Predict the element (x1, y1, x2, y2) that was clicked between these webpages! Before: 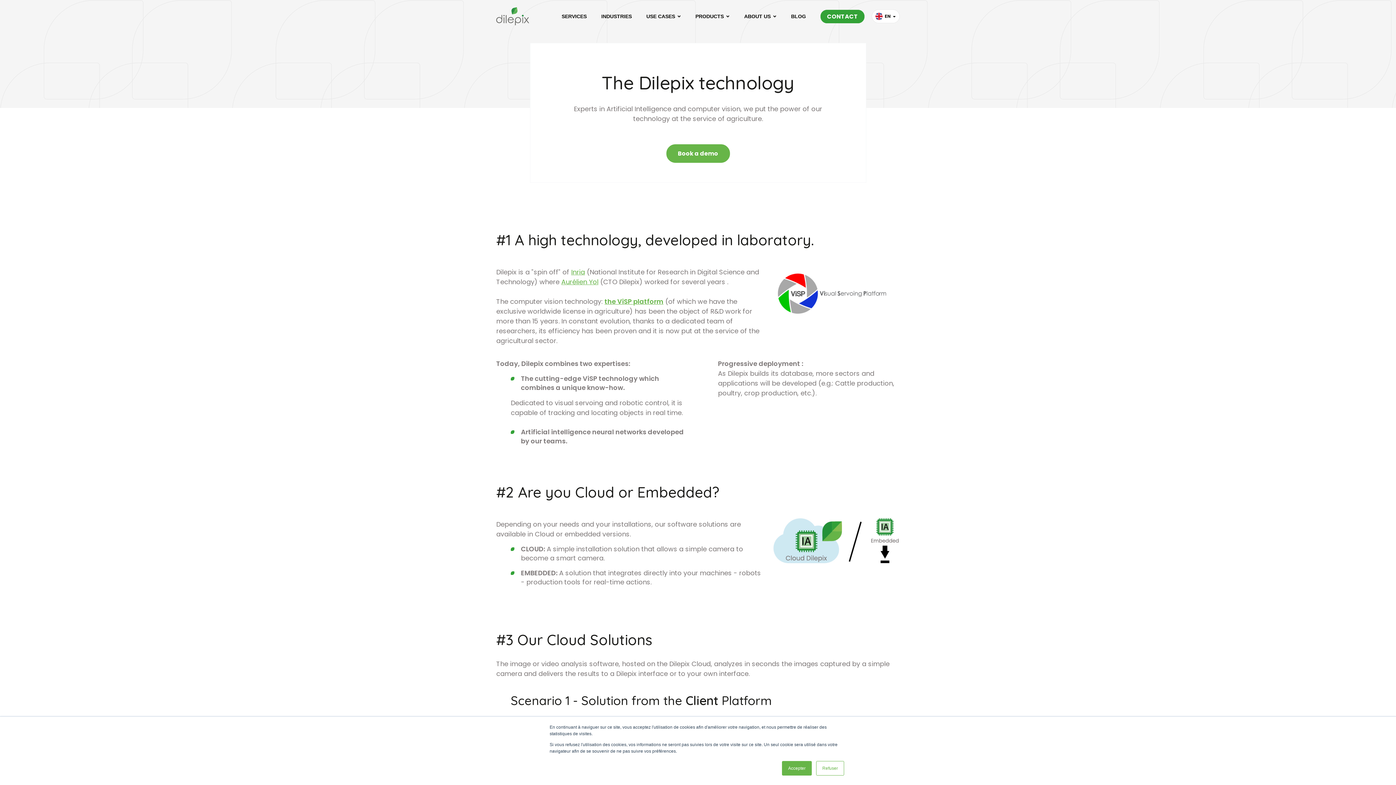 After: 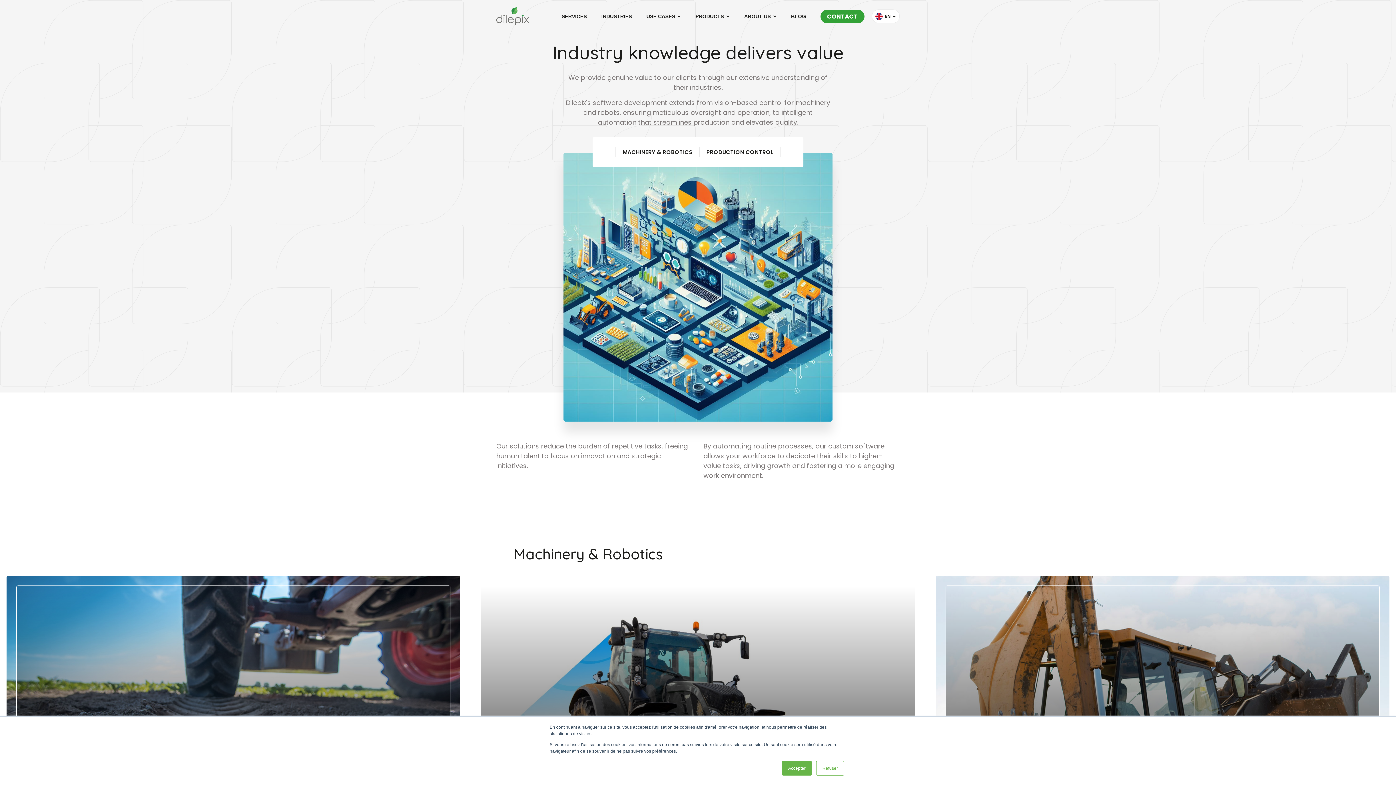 Action: bbox: (601, 13, 632, 19) label: INDUSTRIES